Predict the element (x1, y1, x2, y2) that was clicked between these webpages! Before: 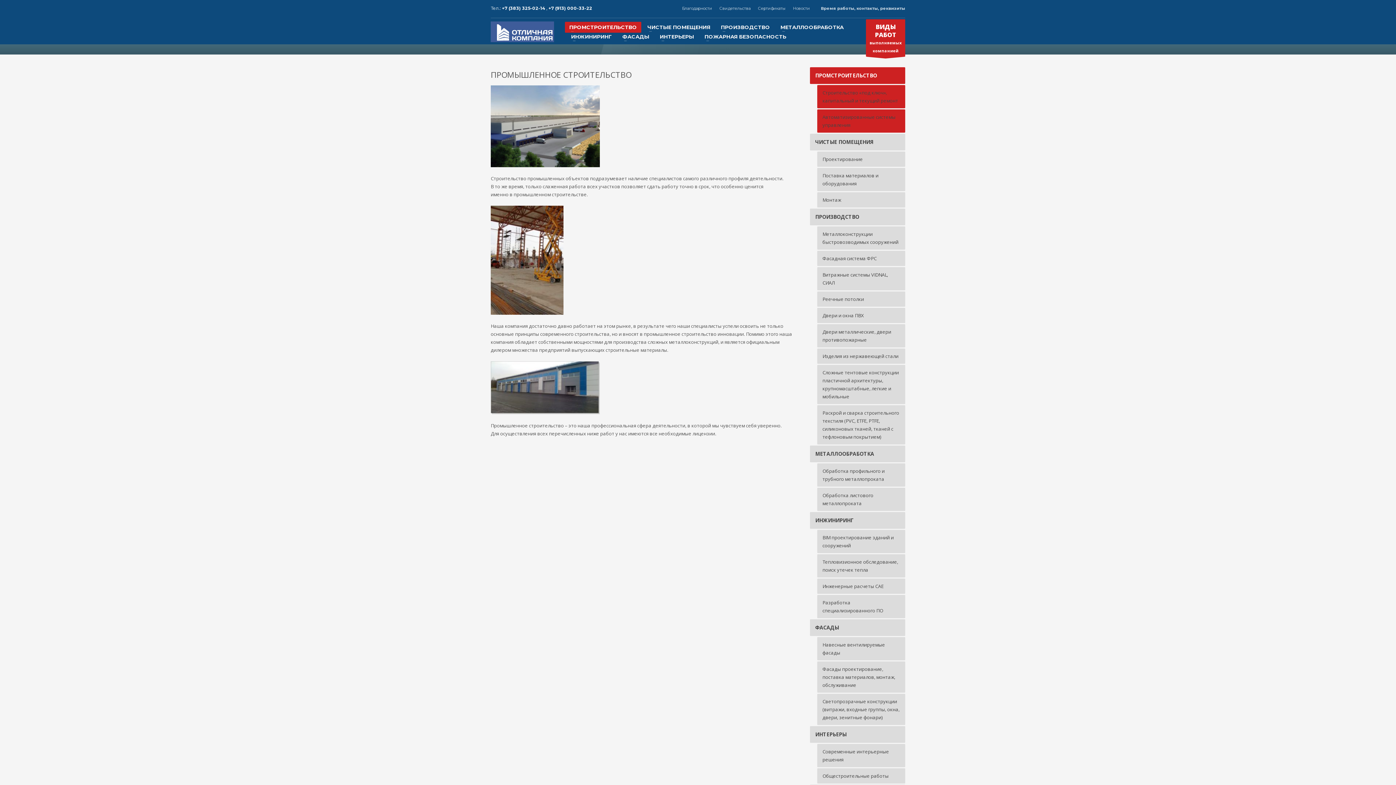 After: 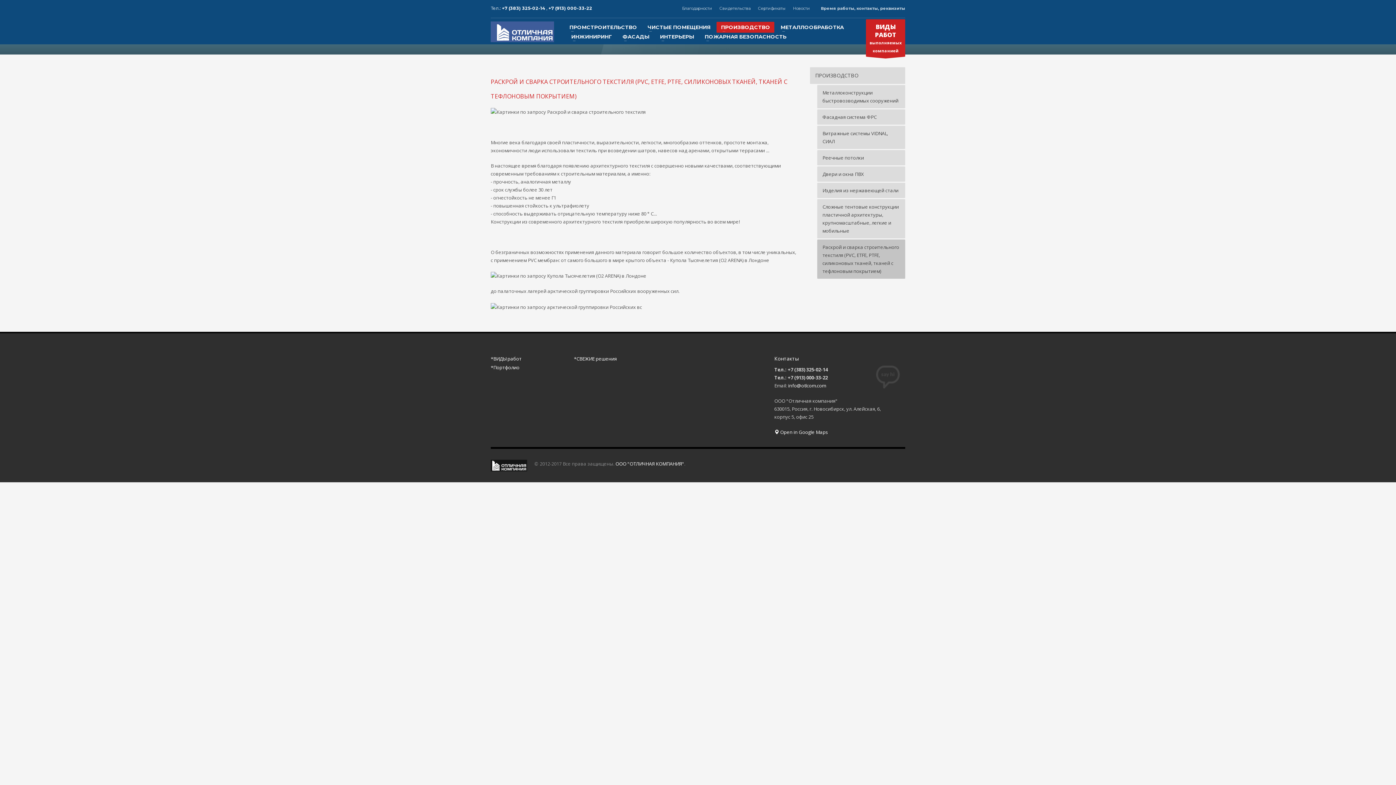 Action: bbox: (817, 405, 905, 444) label: Раскрой и сварка строительного текстиля (PVC, ETFE, PTFE, силиконовых тканей, тканей с тефлоновым покрытием)